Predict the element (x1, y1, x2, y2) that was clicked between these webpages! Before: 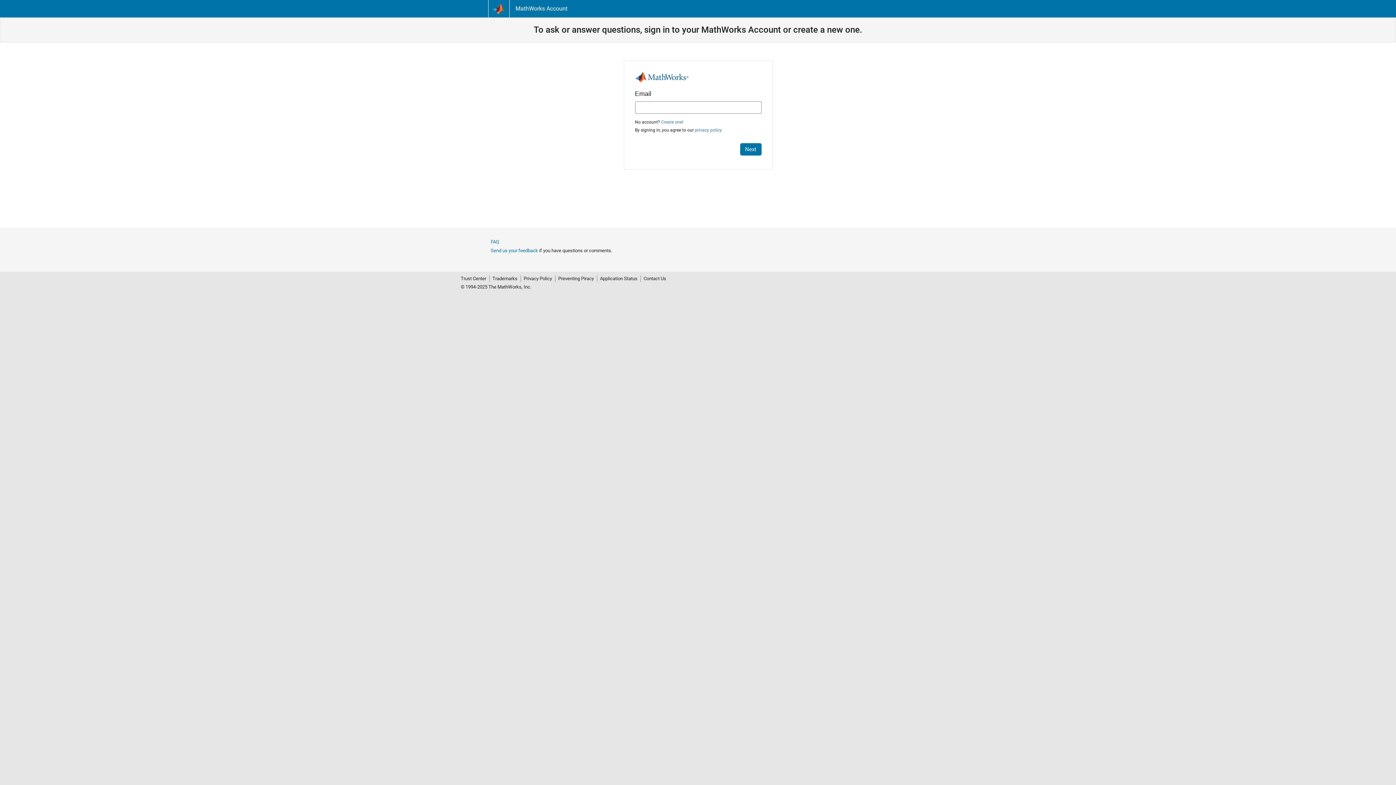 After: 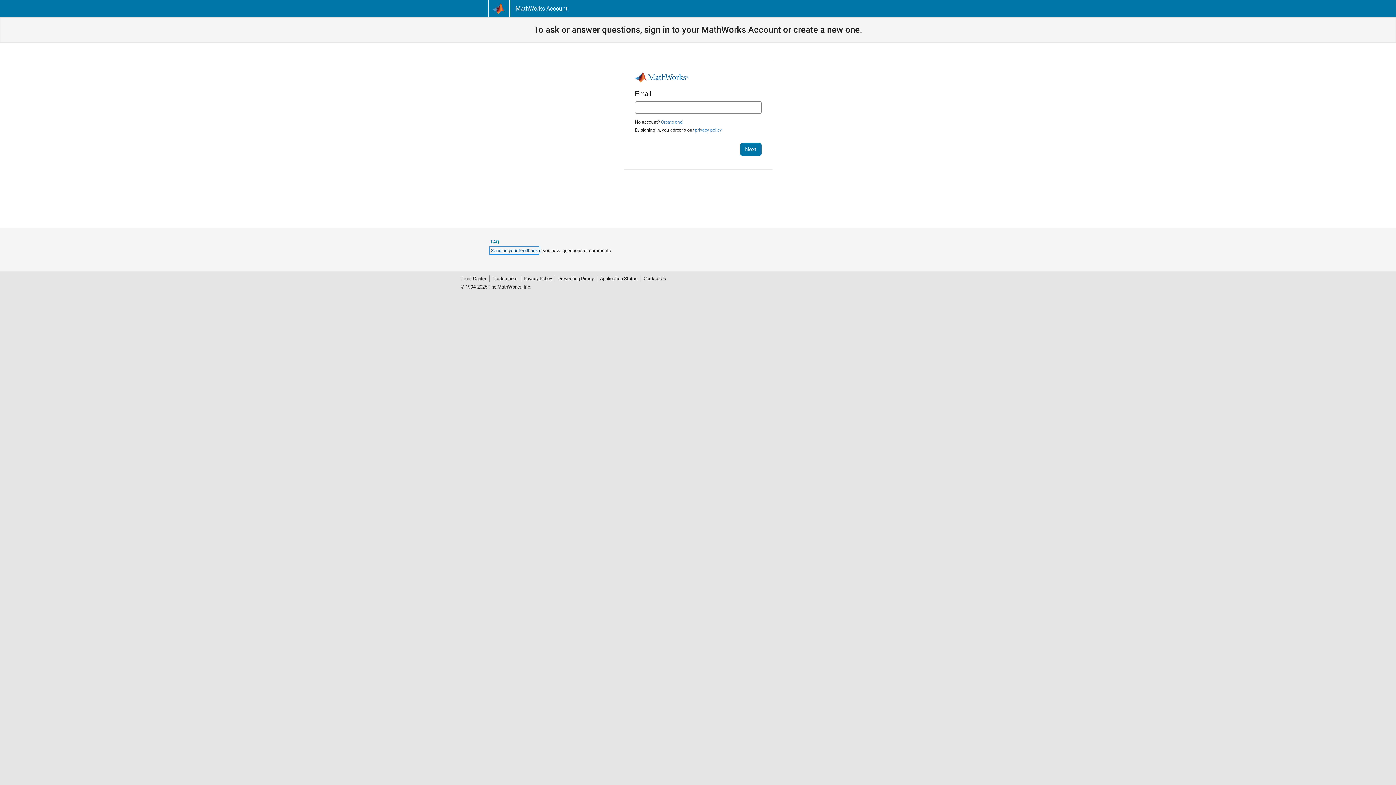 Action: bbox: (490, 248, 538, 253) label: Send us your feedback